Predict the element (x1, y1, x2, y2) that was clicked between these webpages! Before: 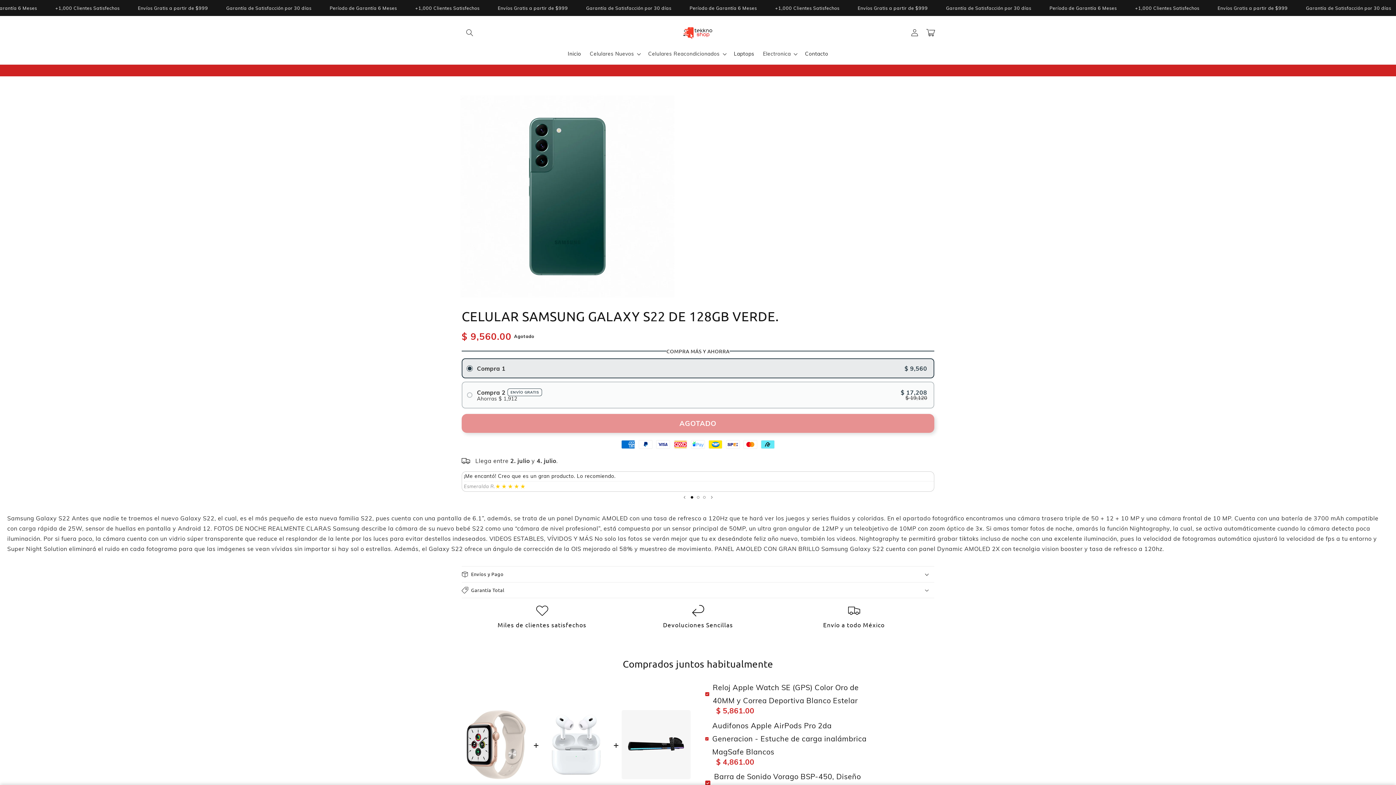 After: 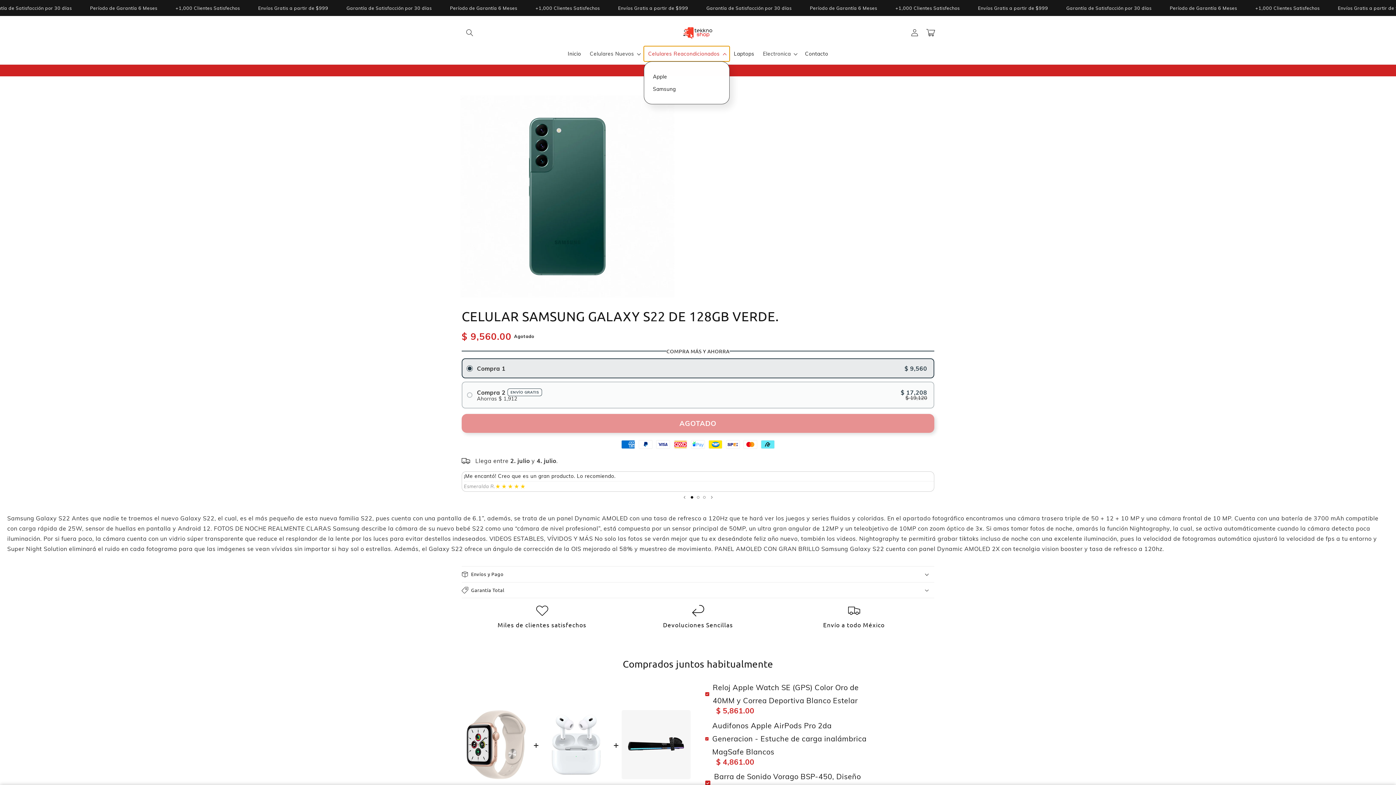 Action: bbox: (643, 46, 729, 61) label: Celulares Reacondicionados